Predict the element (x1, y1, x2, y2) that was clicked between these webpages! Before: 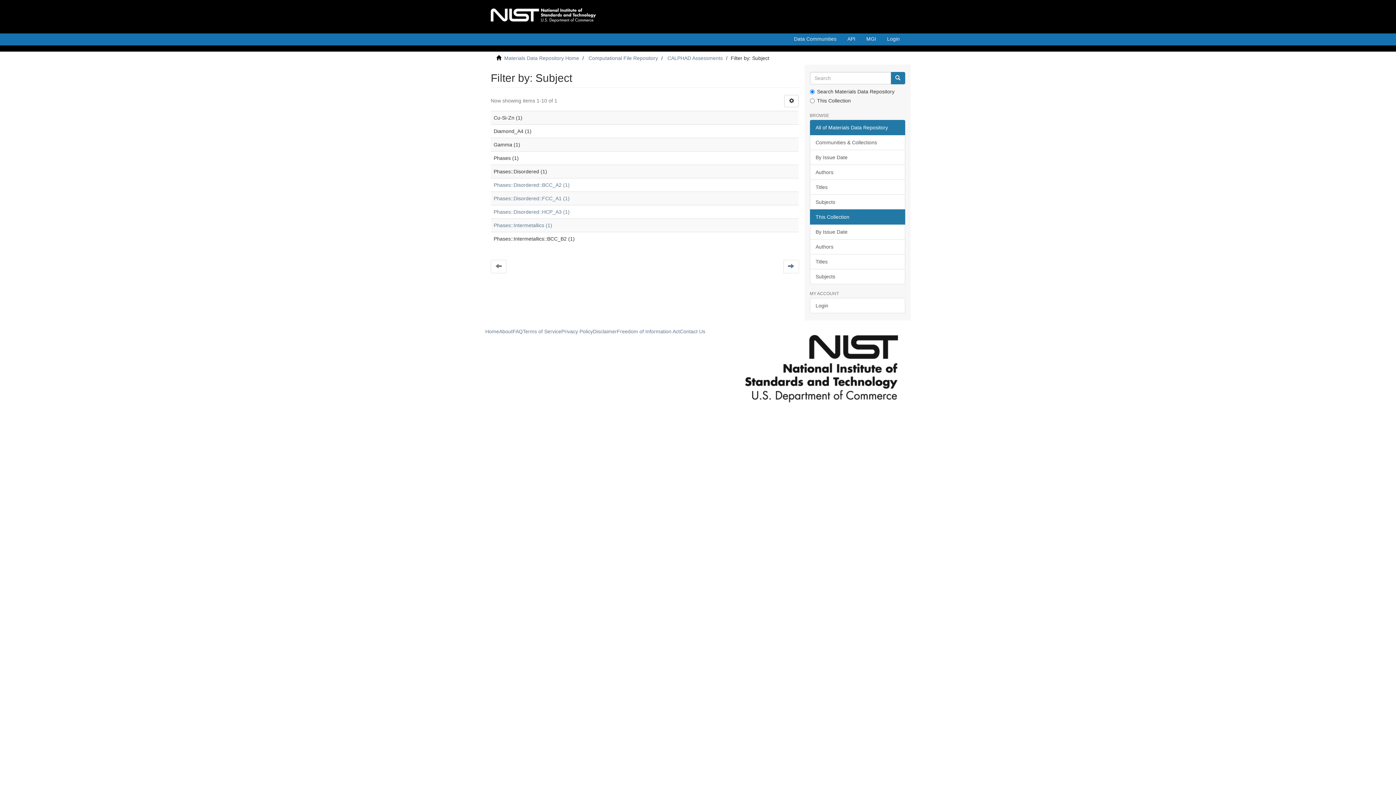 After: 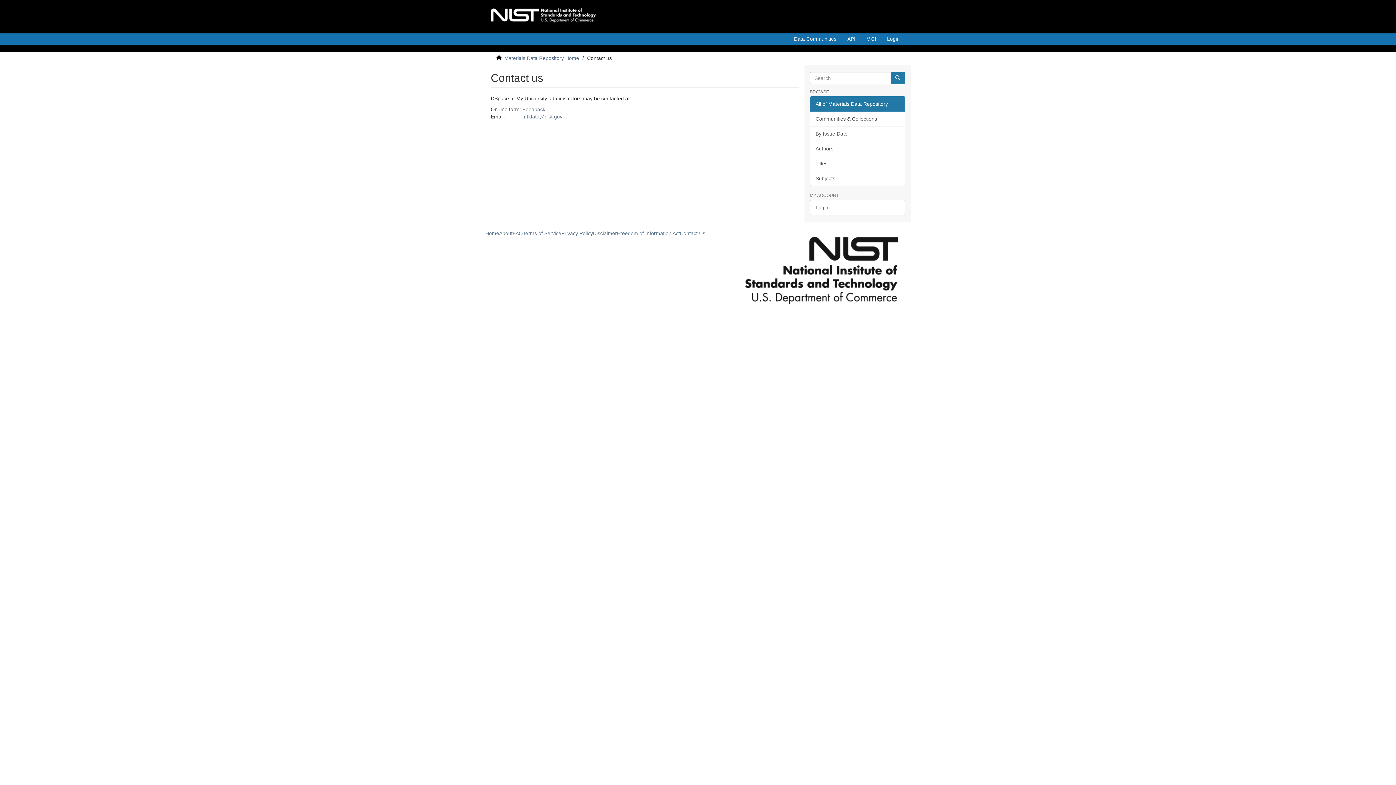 Action: label: Contact Us bbox: (680, 328, 705, 334)